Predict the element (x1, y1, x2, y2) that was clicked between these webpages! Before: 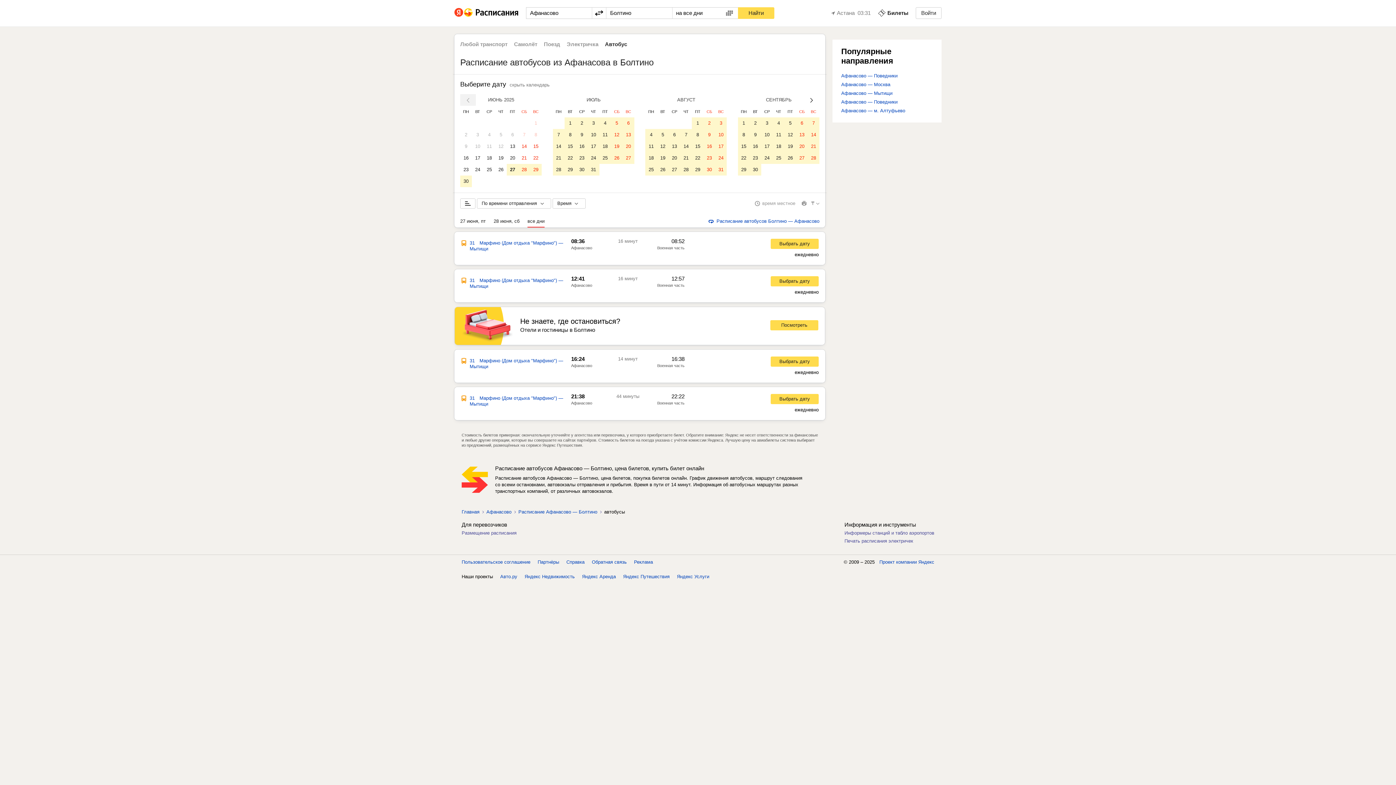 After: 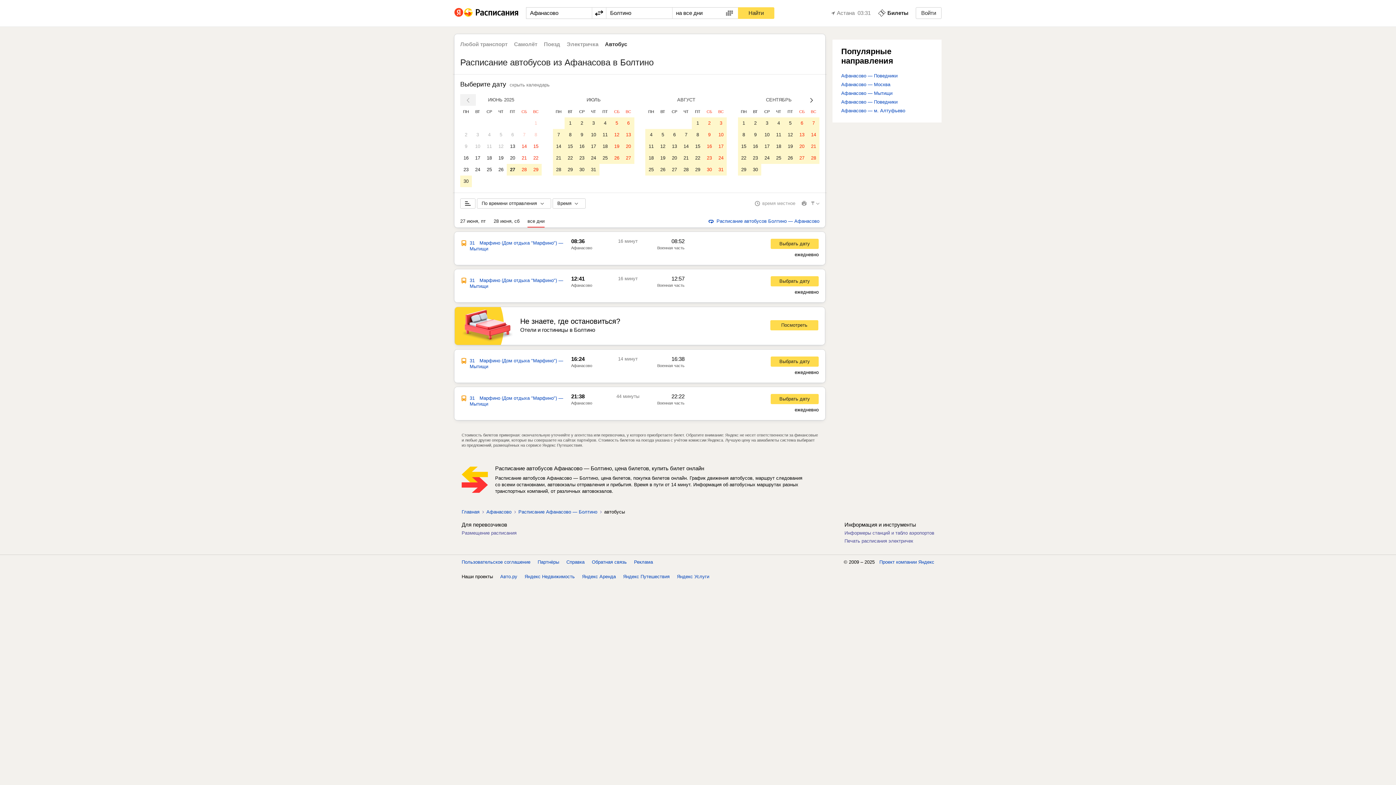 Action: label: 10 bbox: (472, 140, 483, 152)